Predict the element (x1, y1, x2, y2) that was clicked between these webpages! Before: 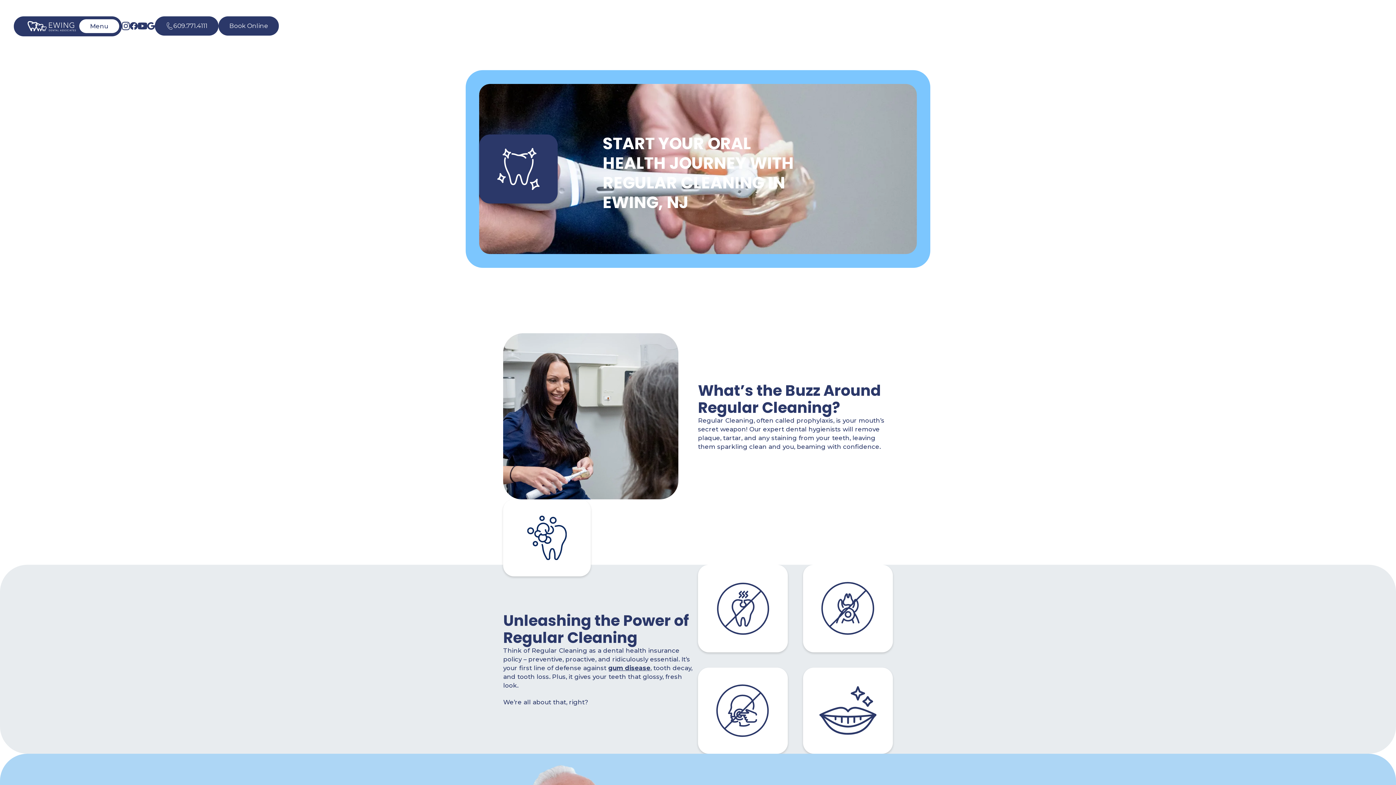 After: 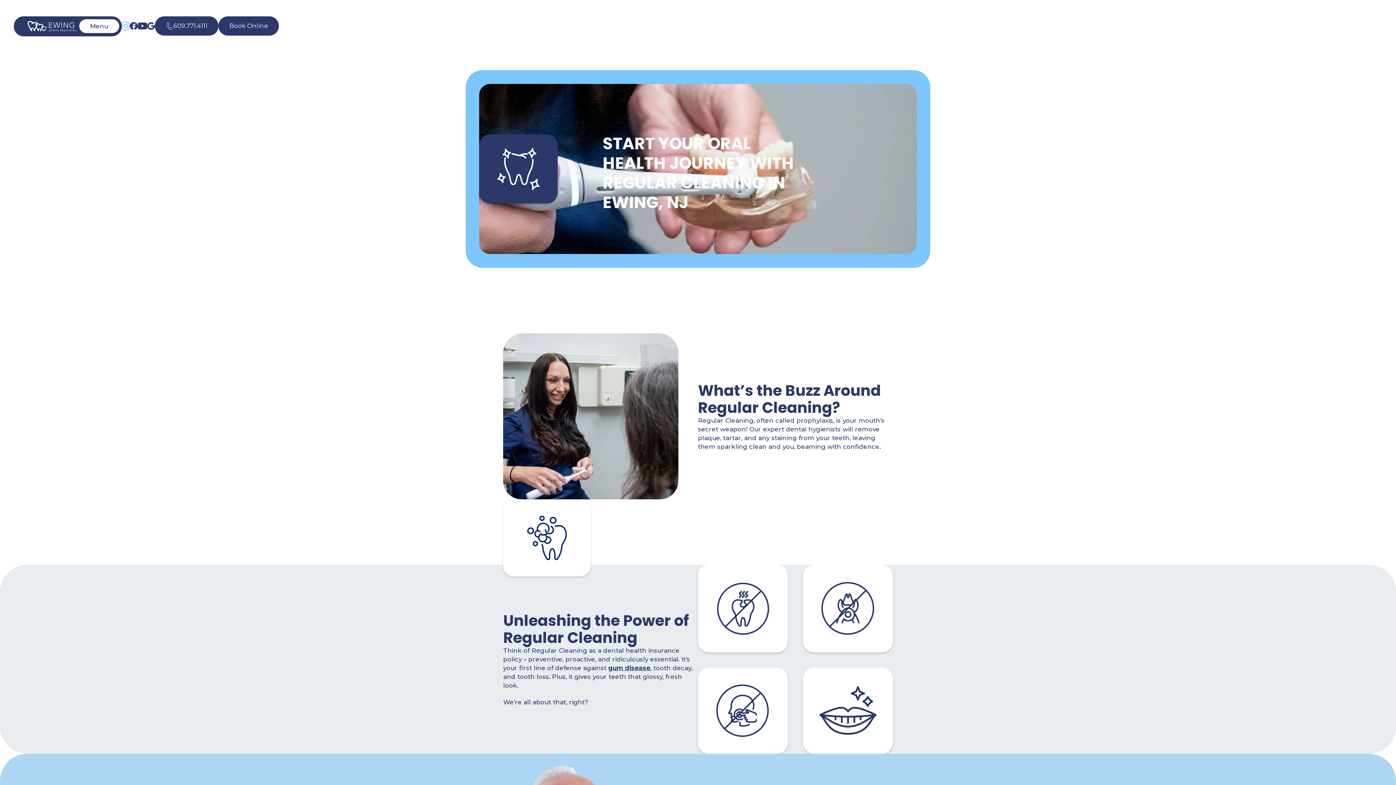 Action: bbox: (121, 21, 129, 30)